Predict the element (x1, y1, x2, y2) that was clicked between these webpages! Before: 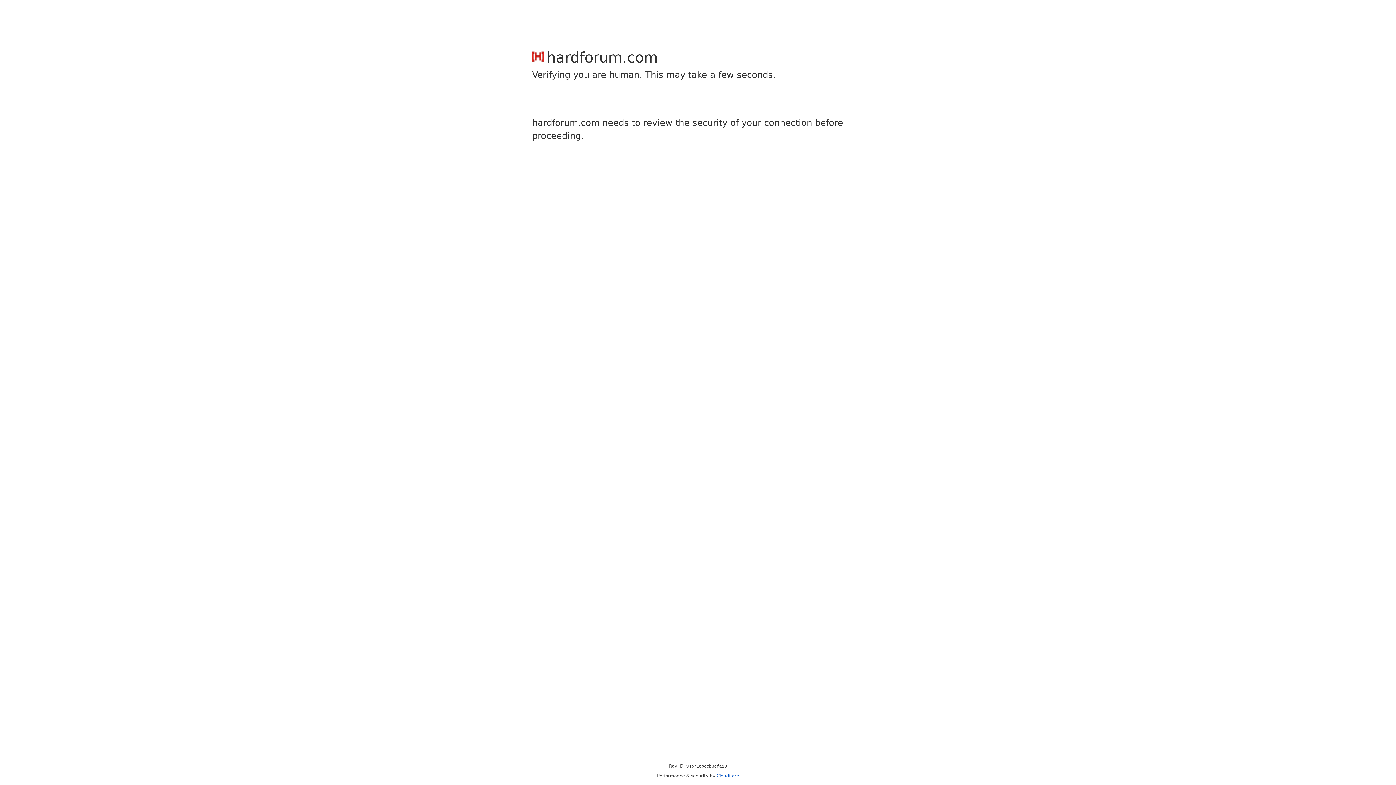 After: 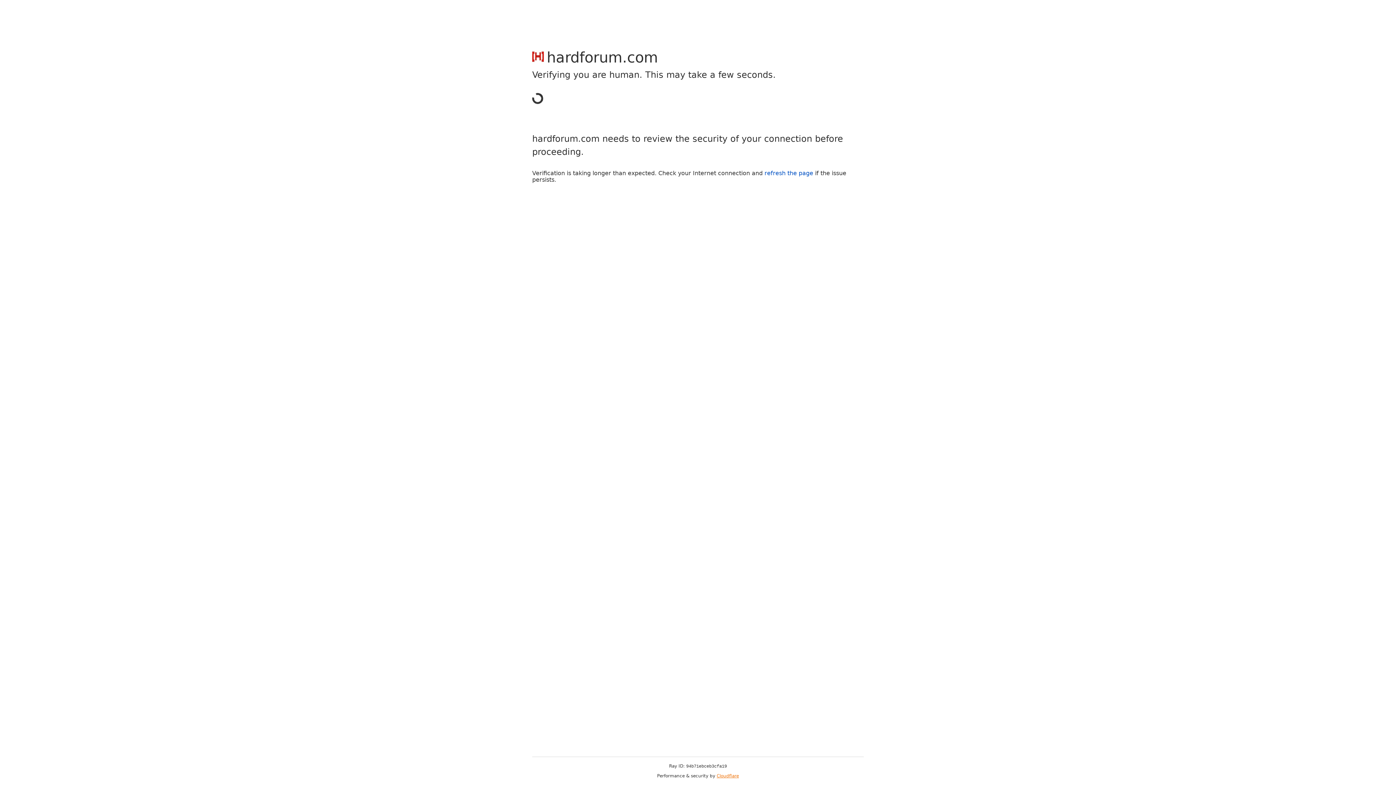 Action: bbox: (716, 773, 739, 778) label: Cloudflare